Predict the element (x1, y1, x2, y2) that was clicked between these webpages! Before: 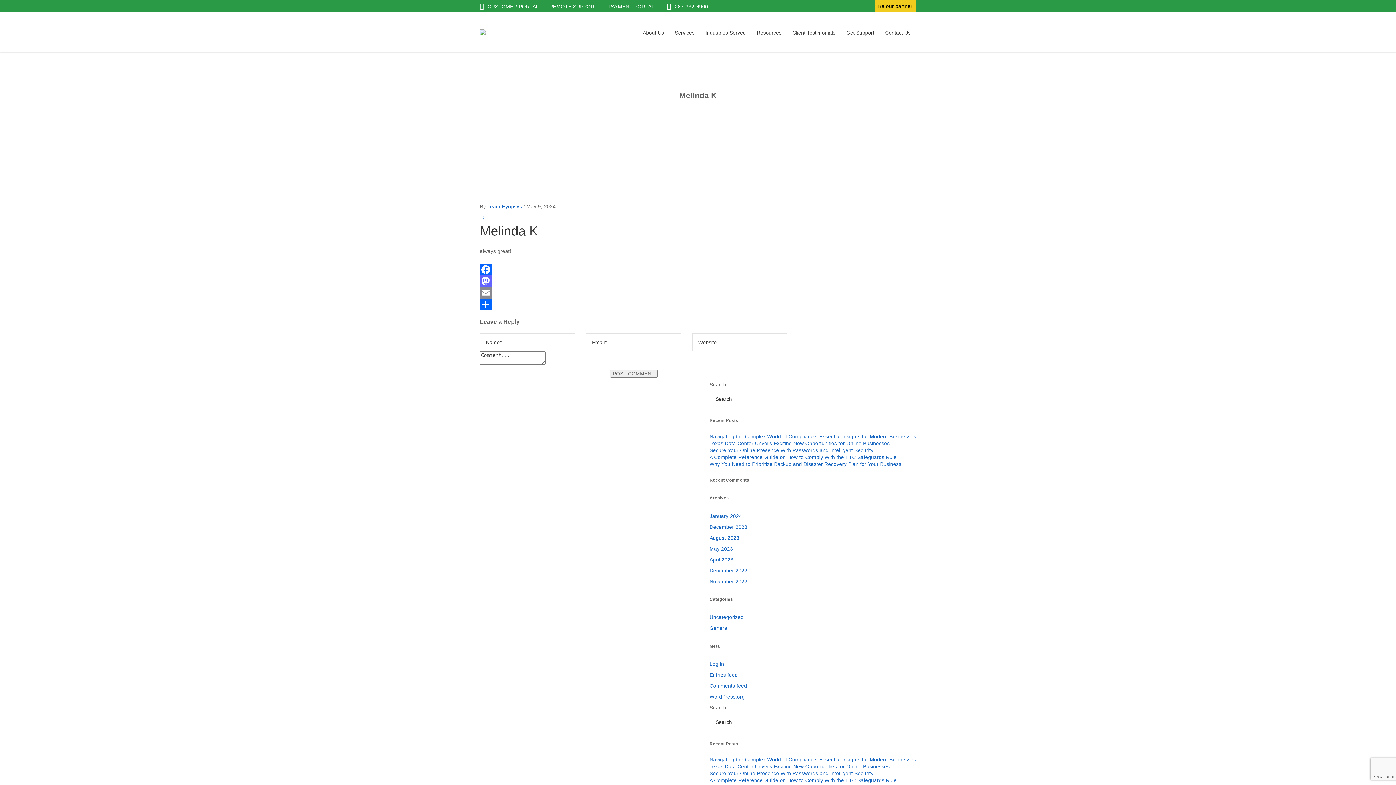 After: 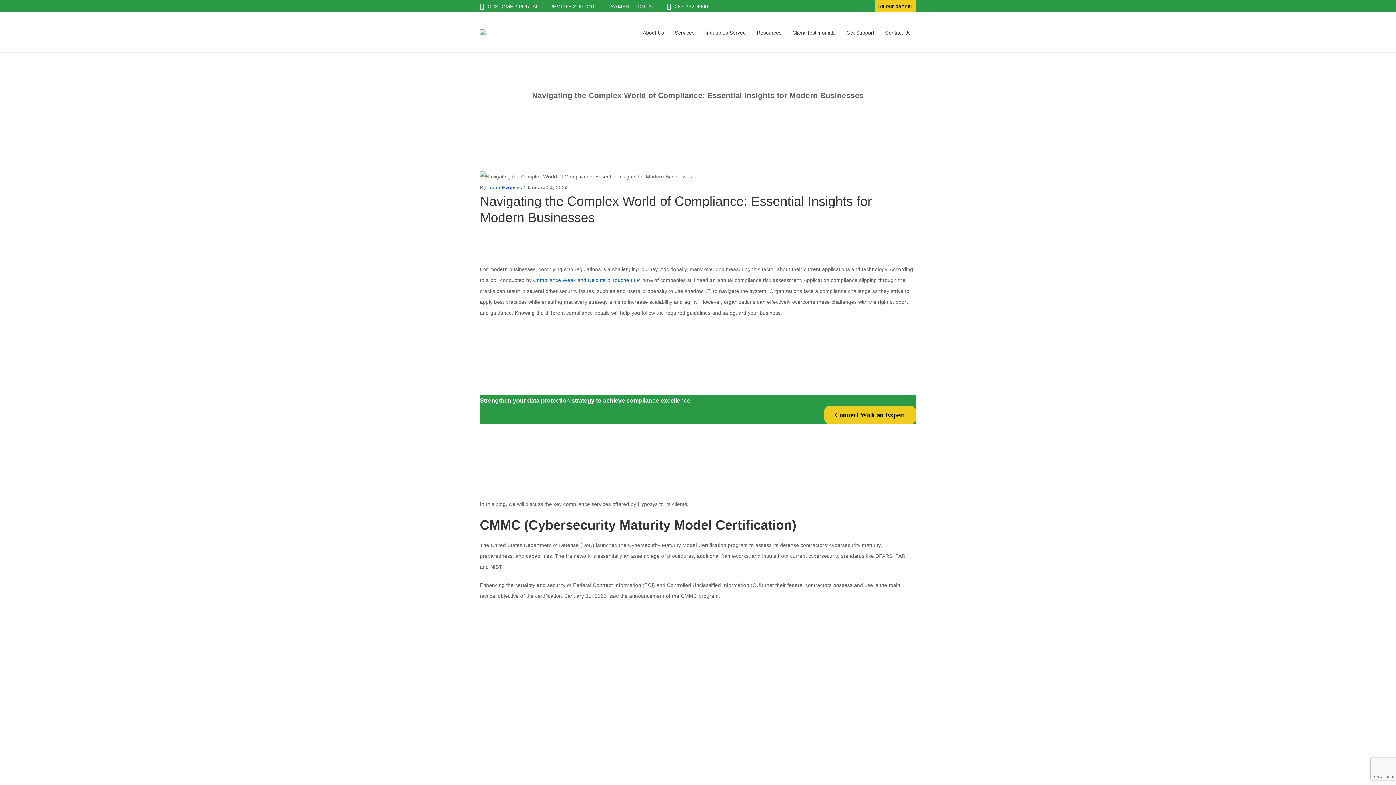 Action: label: Navigating the Complex World of Compliance: Essential Insights for Modern Businesses bbox: (709, 433, 916, 439)